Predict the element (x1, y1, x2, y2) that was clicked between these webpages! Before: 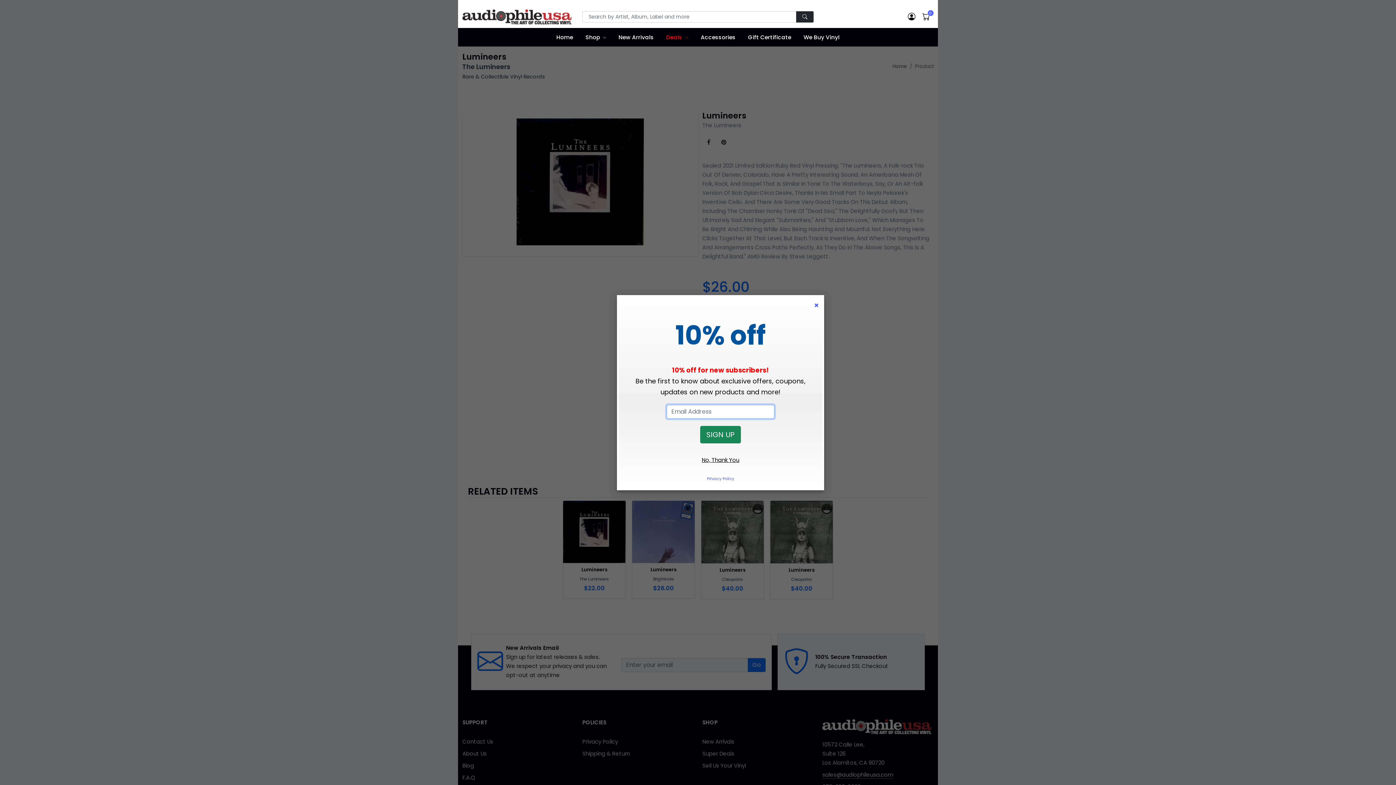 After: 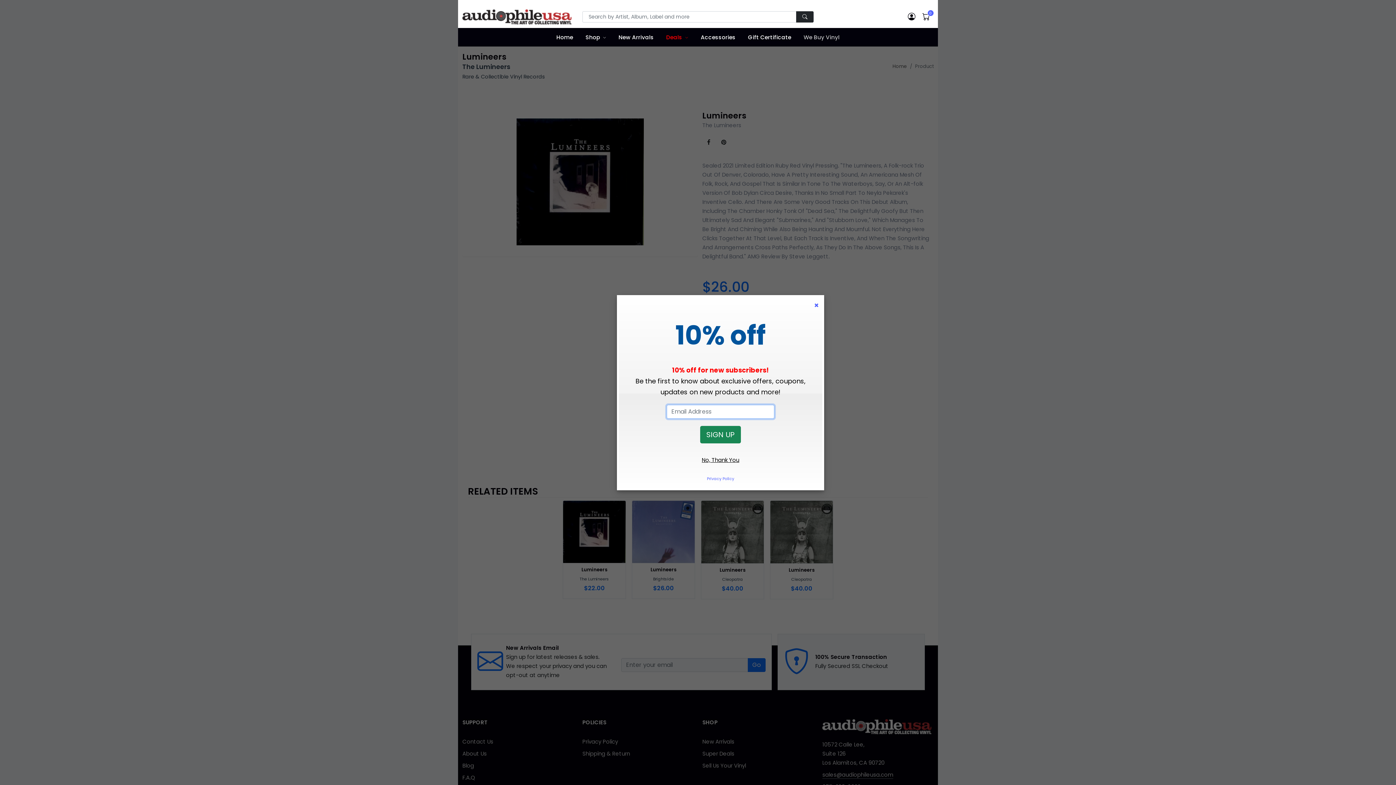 Action: bbox: (799, 27, 844, 46) label: We Buy Vinyl